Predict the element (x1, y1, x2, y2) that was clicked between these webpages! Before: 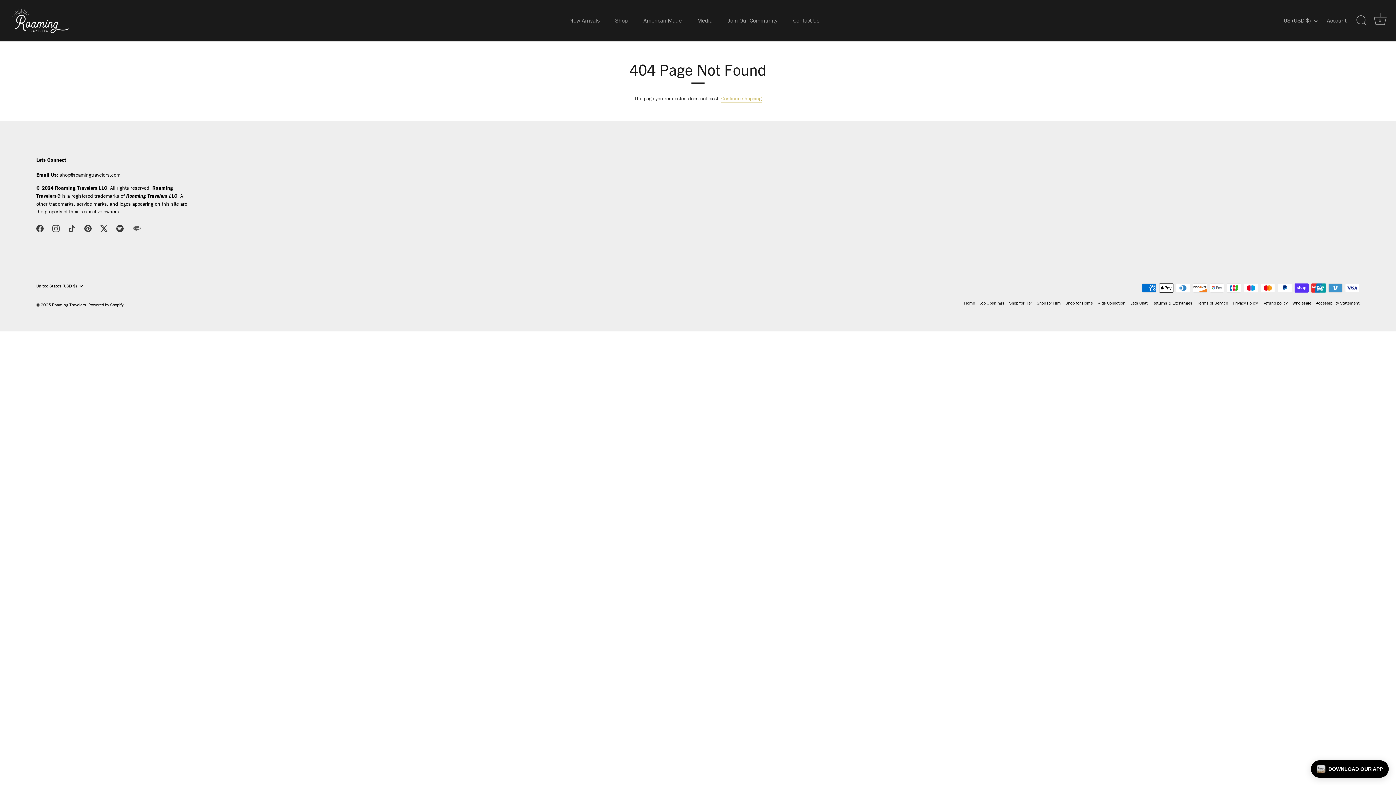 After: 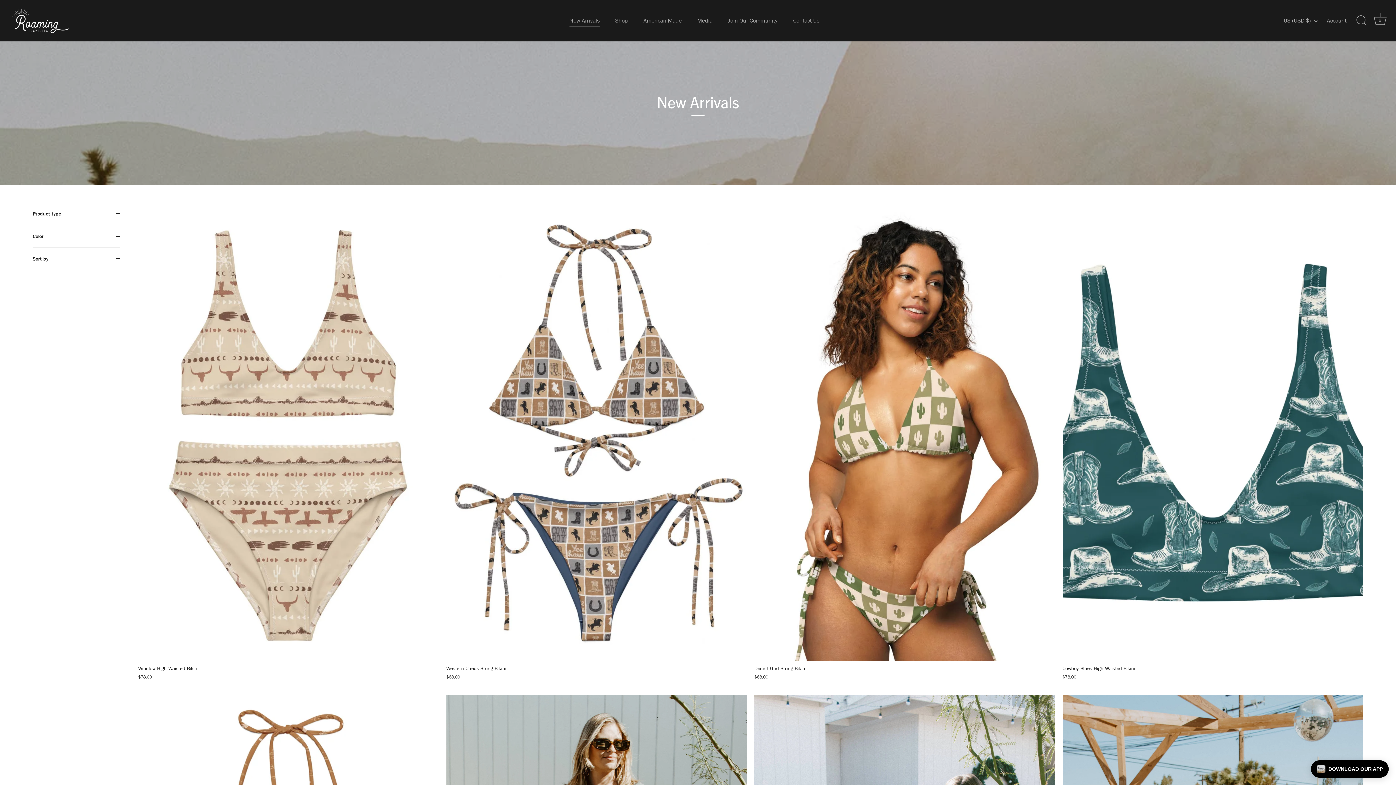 Action: bbox: (562, 13, 606, 27) label: New Arrivals